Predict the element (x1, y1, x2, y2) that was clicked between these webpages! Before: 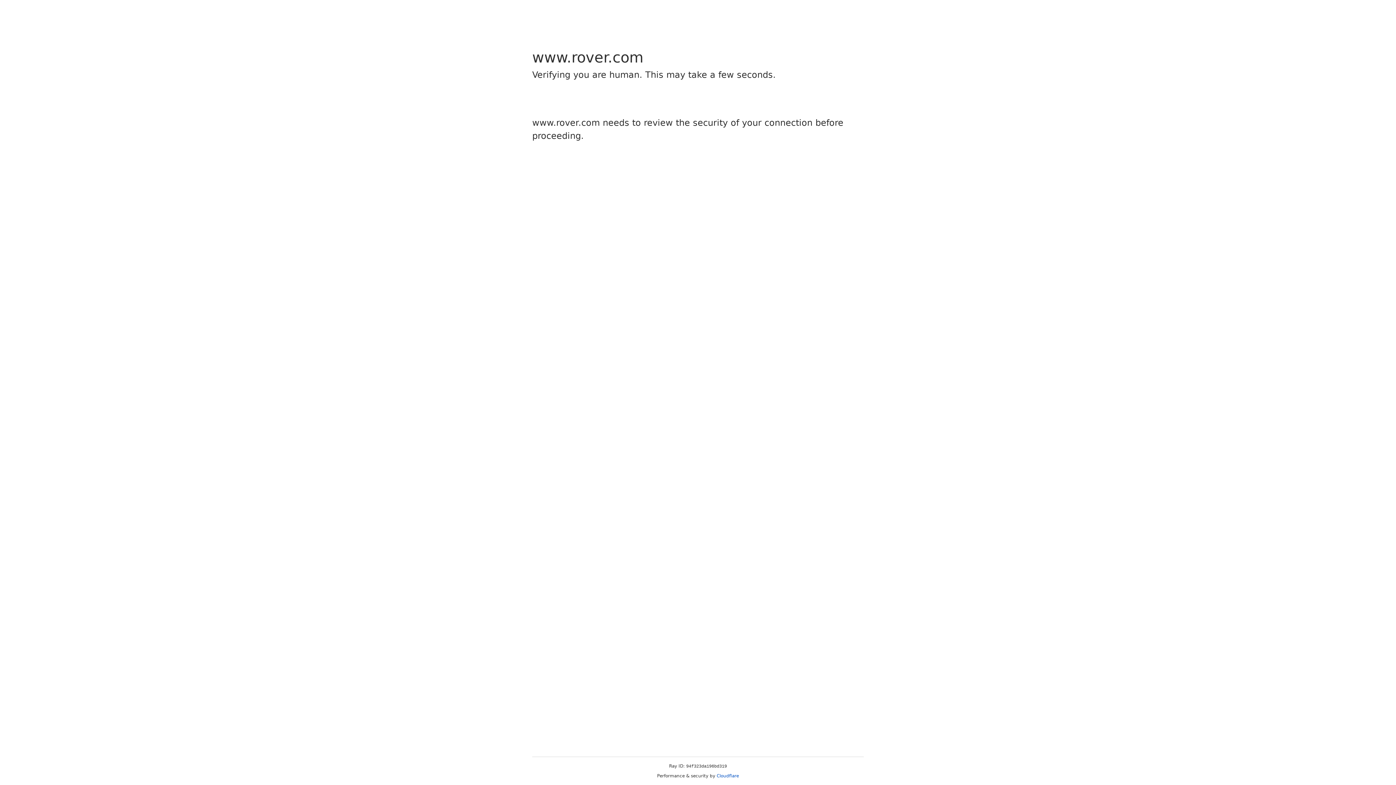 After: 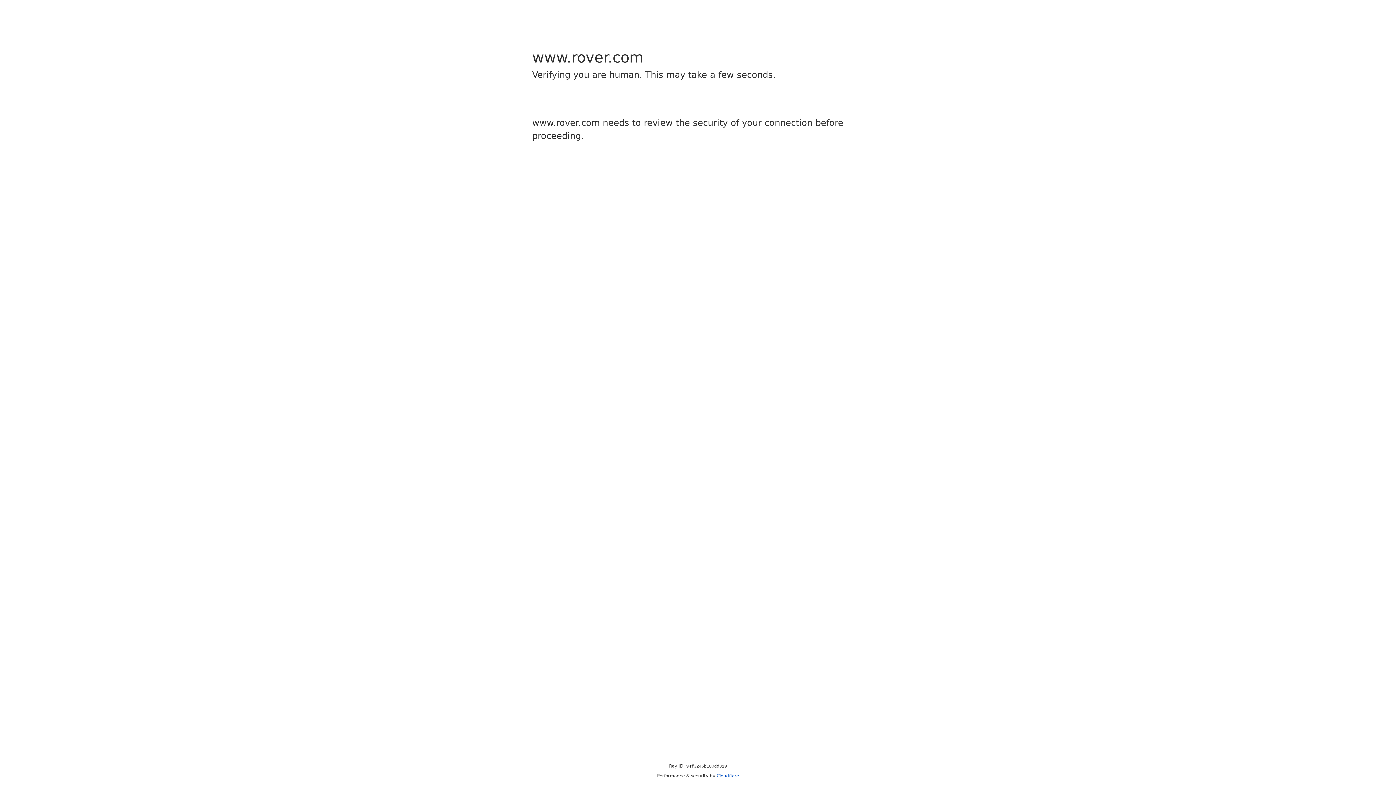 Action: label: Cloudflare bbox: (716, 773, 739, 778)